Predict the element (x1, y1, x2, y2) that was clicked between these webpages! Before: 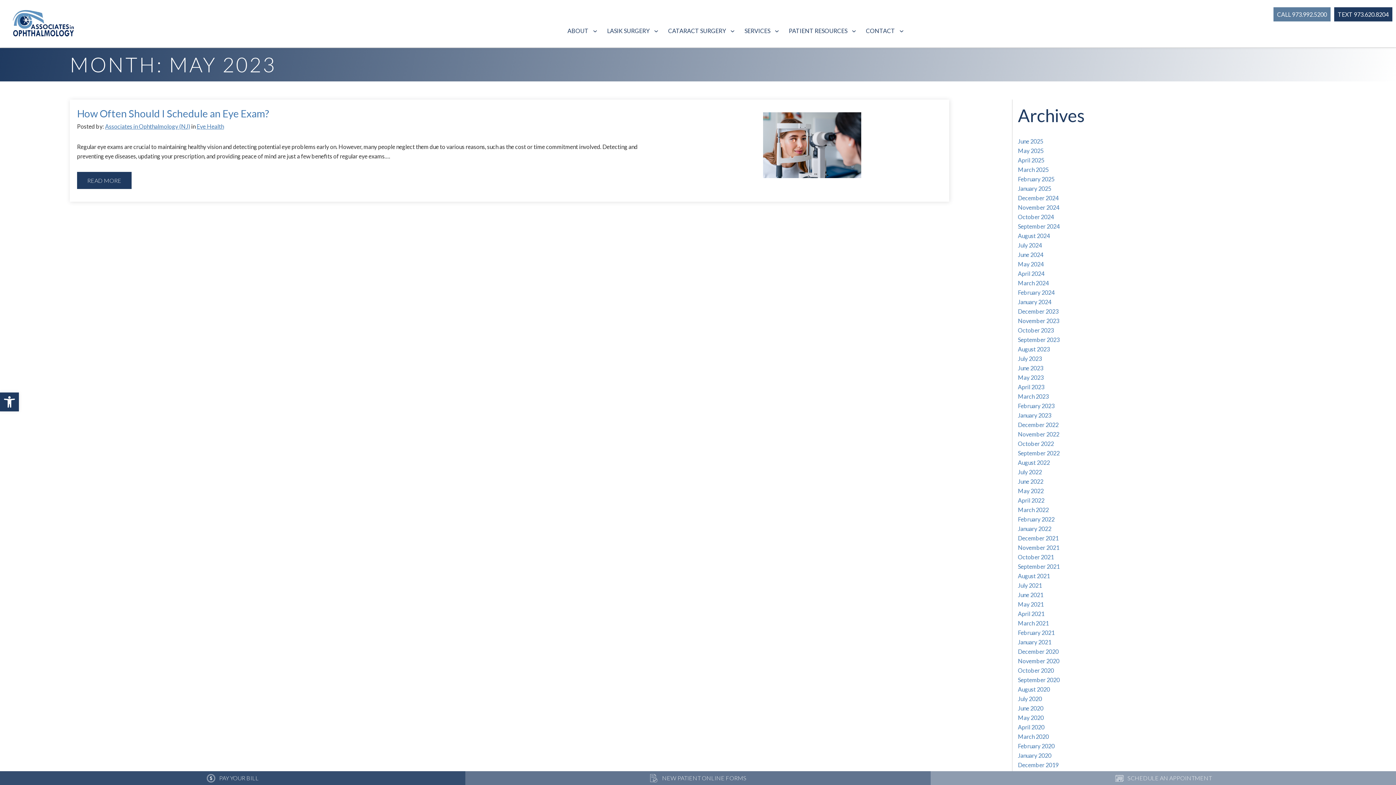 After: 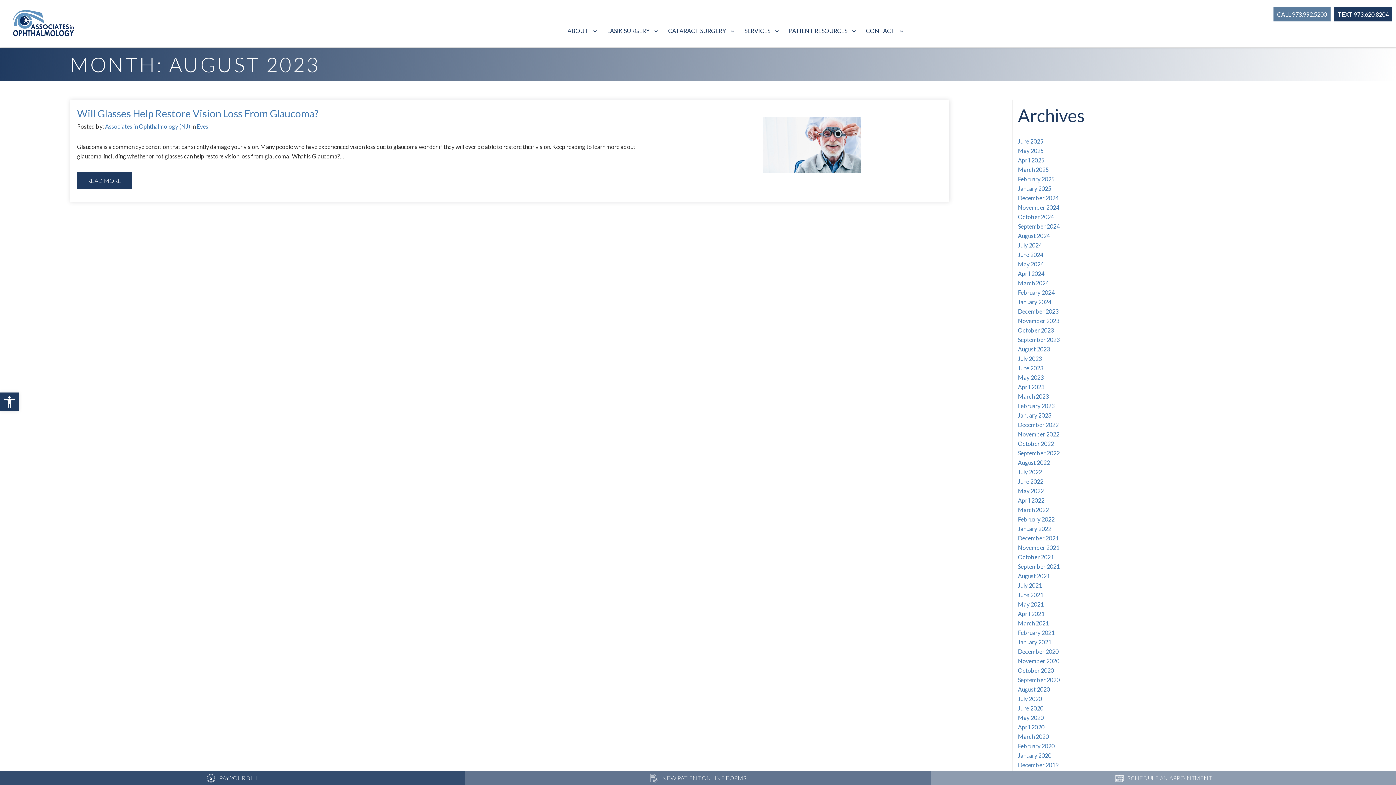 Action: label: August 2023 bbox: (1018, 345, 1050, 352)